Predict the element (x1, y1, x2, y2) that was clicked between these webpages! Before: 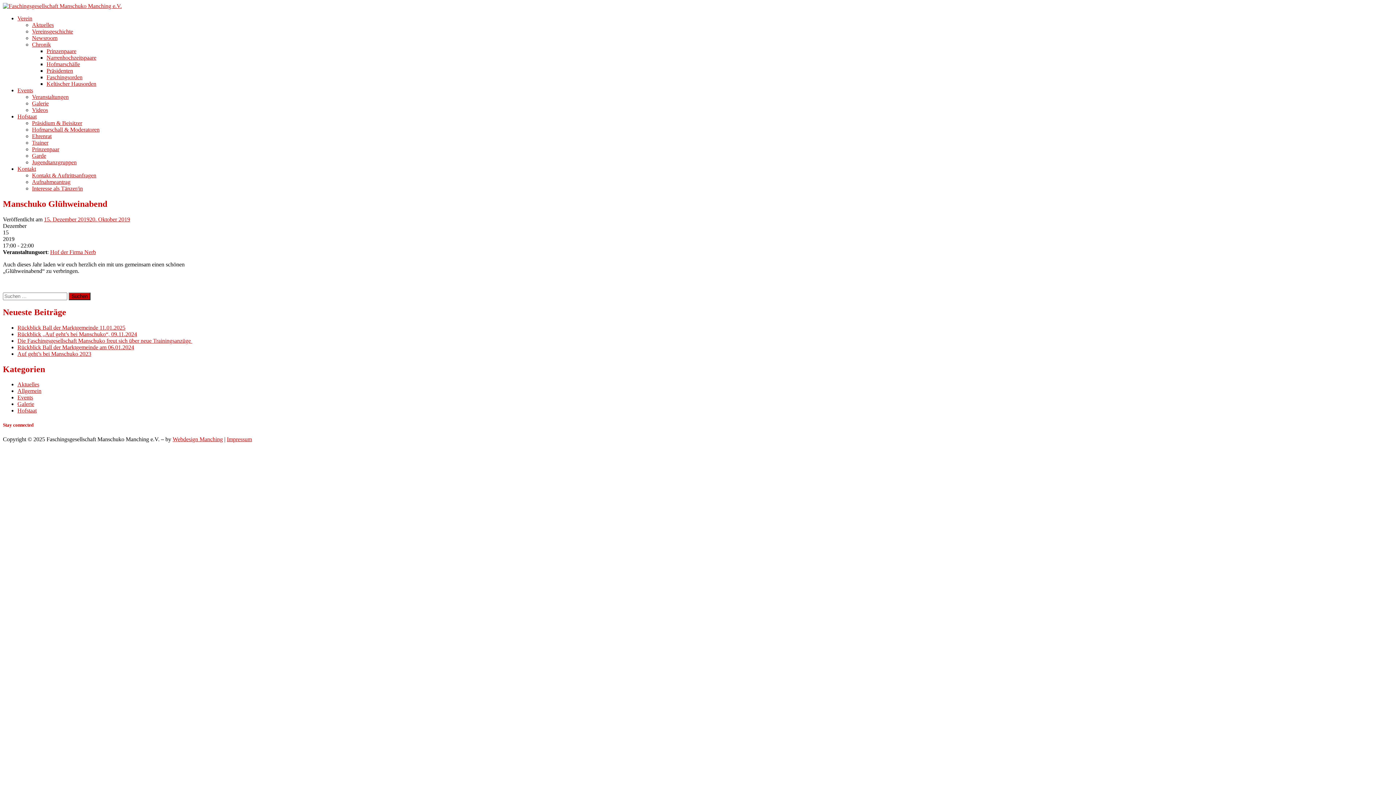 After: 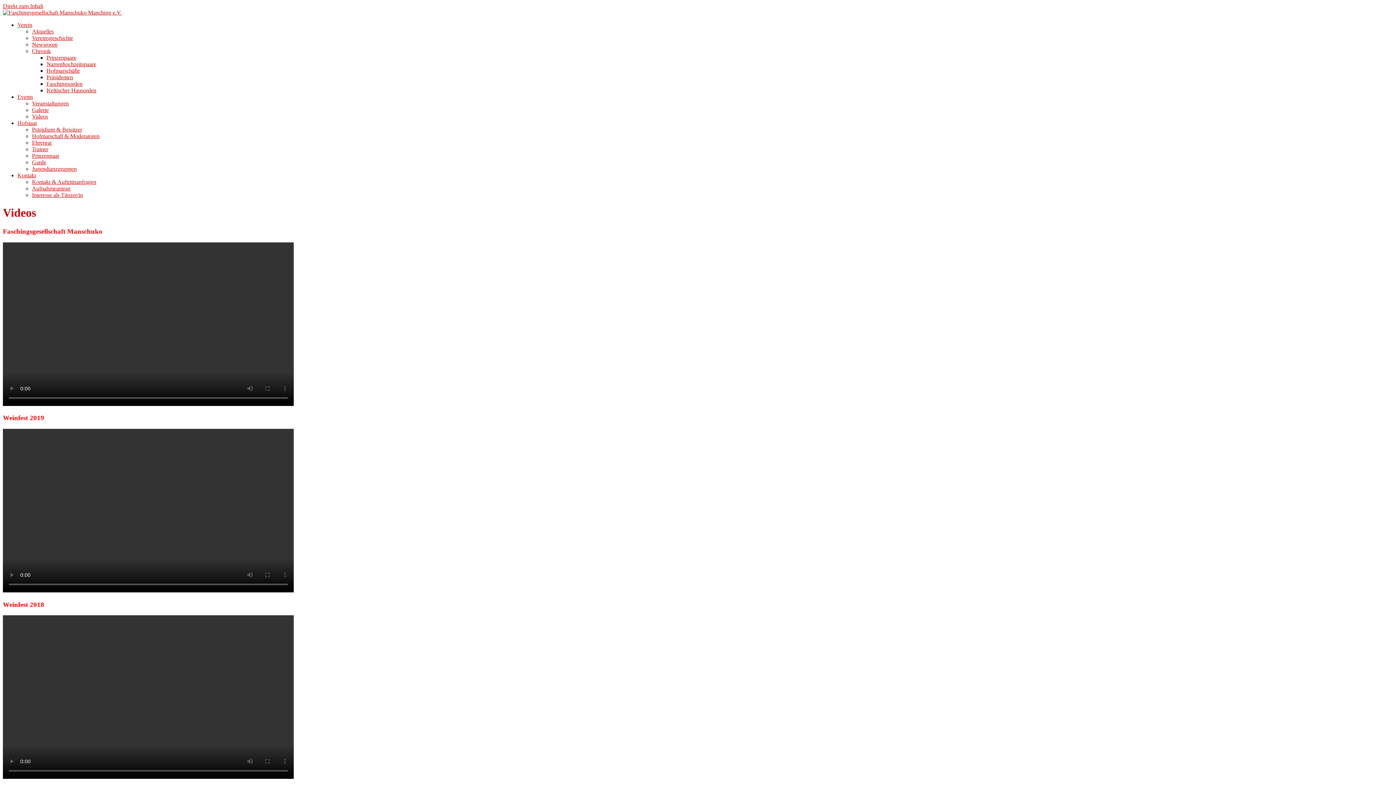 Action: label: Videos bbox: (32, 106, 48, 113)